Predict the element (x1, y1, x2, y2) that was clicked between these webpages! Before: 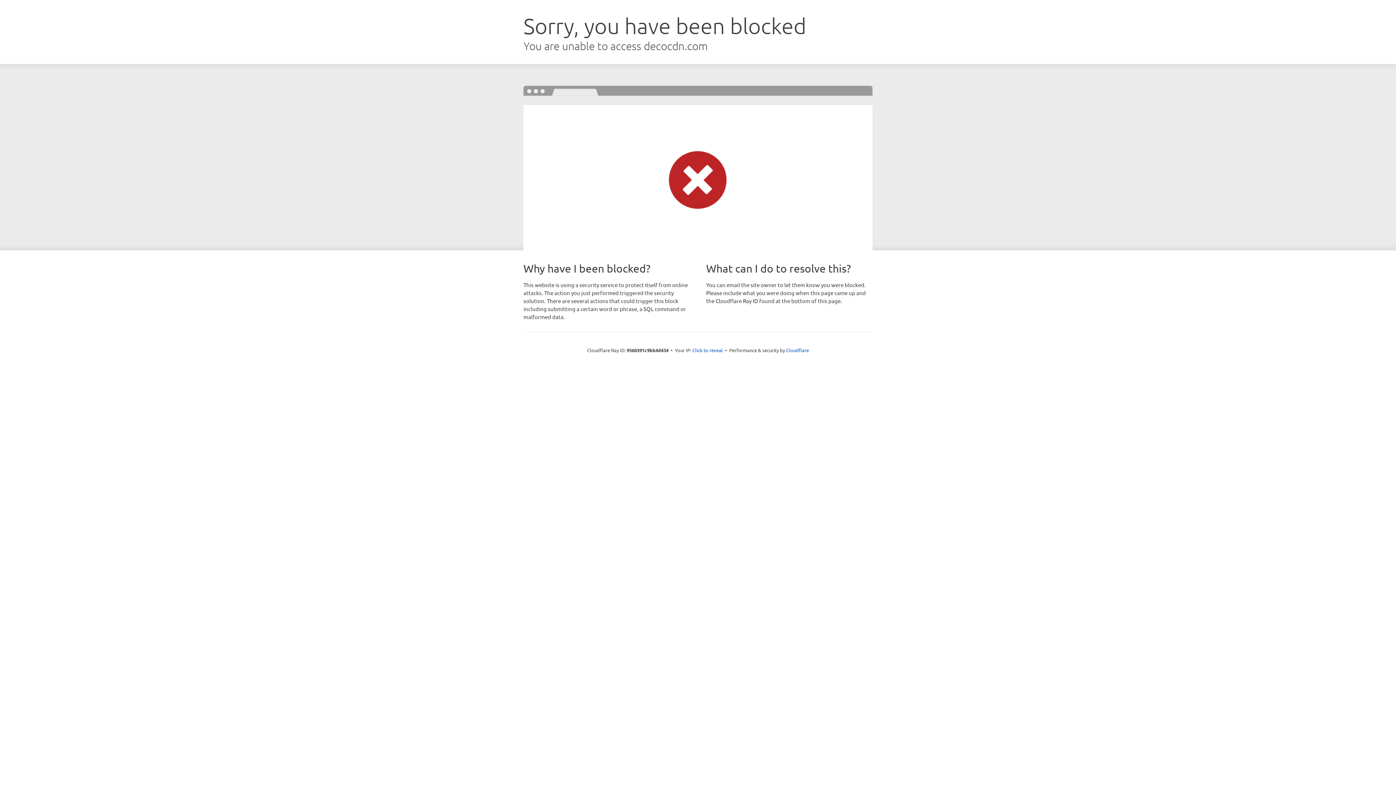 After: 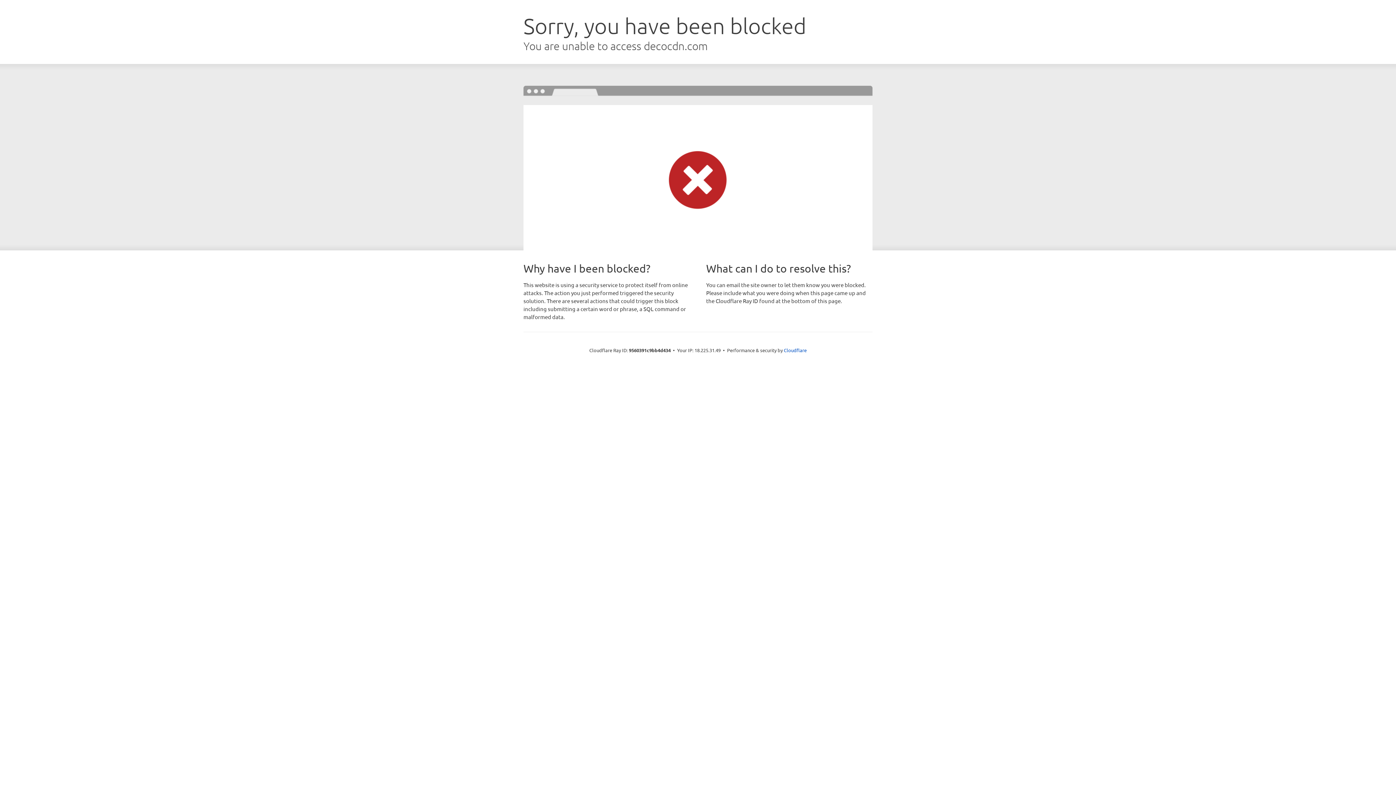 Action: label: Click to reveal bbox: (692, 346, 723, 353)